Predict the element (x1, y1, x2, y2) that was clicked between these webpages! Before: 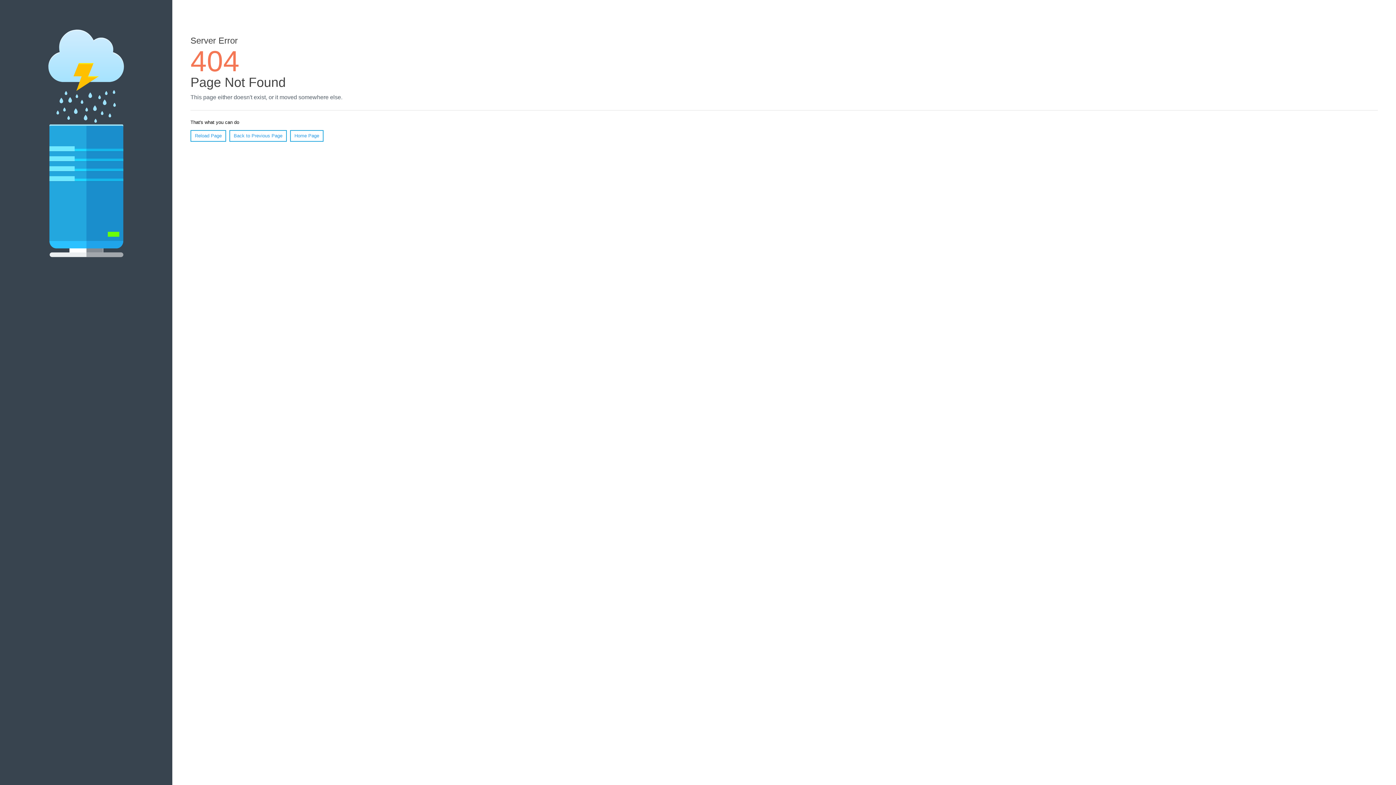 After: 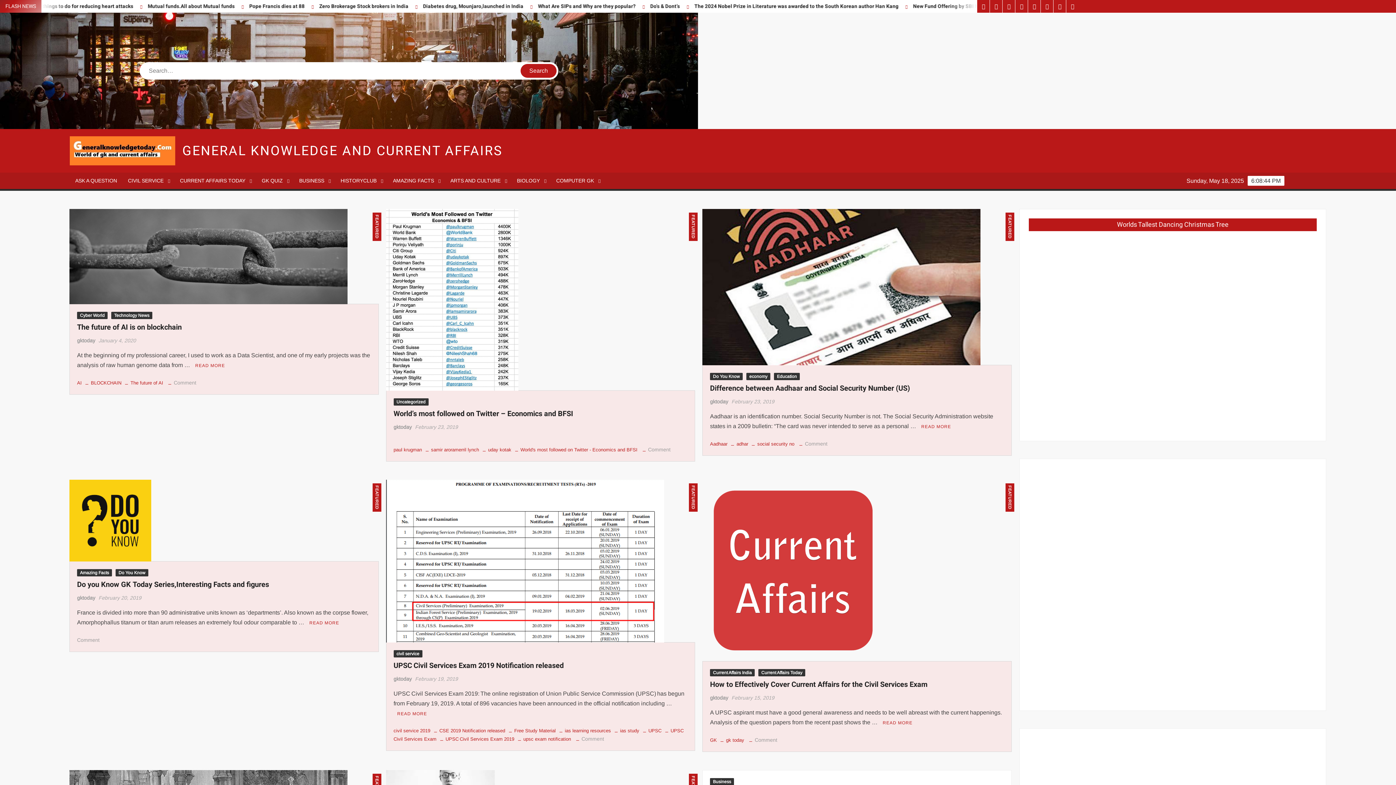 Action: label: Home Page bbox: (290, 130, 323, 141)